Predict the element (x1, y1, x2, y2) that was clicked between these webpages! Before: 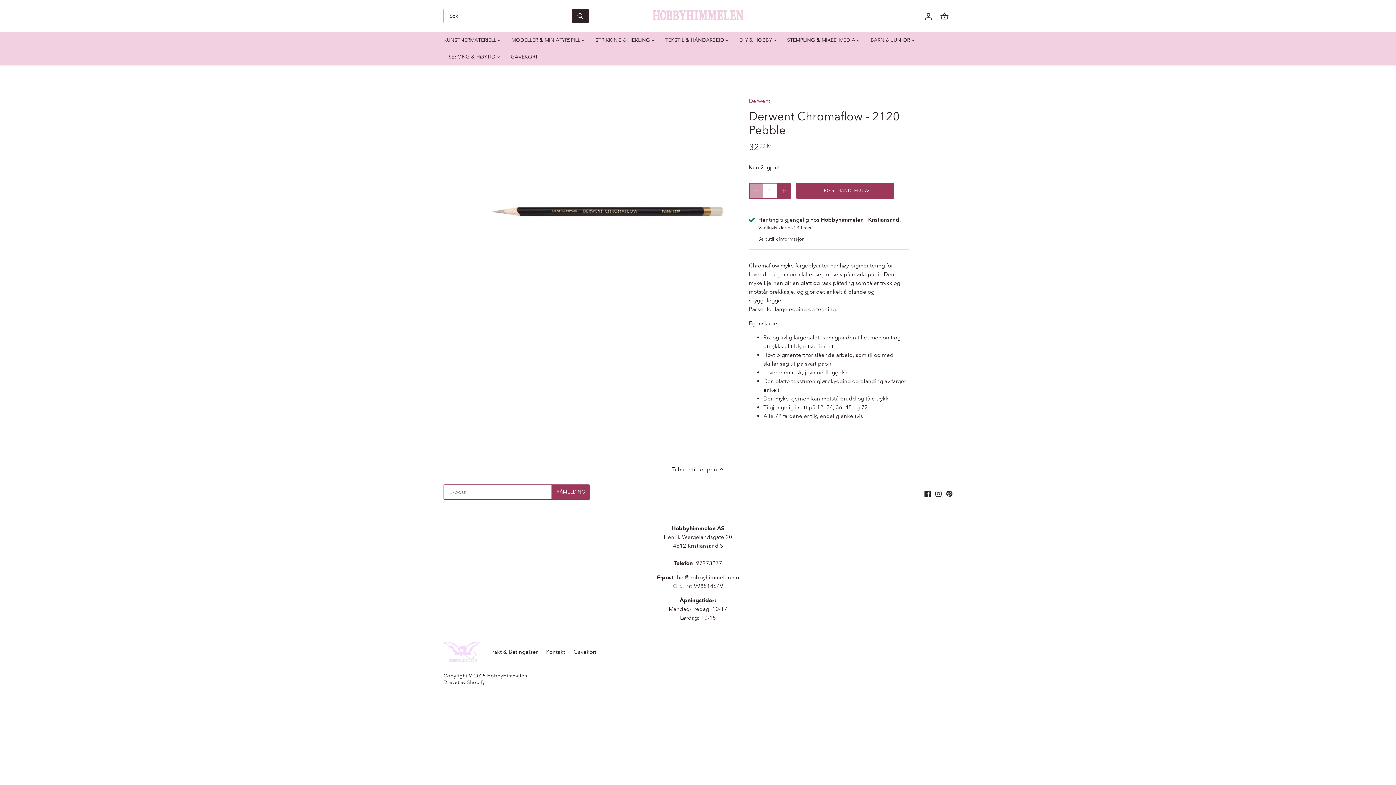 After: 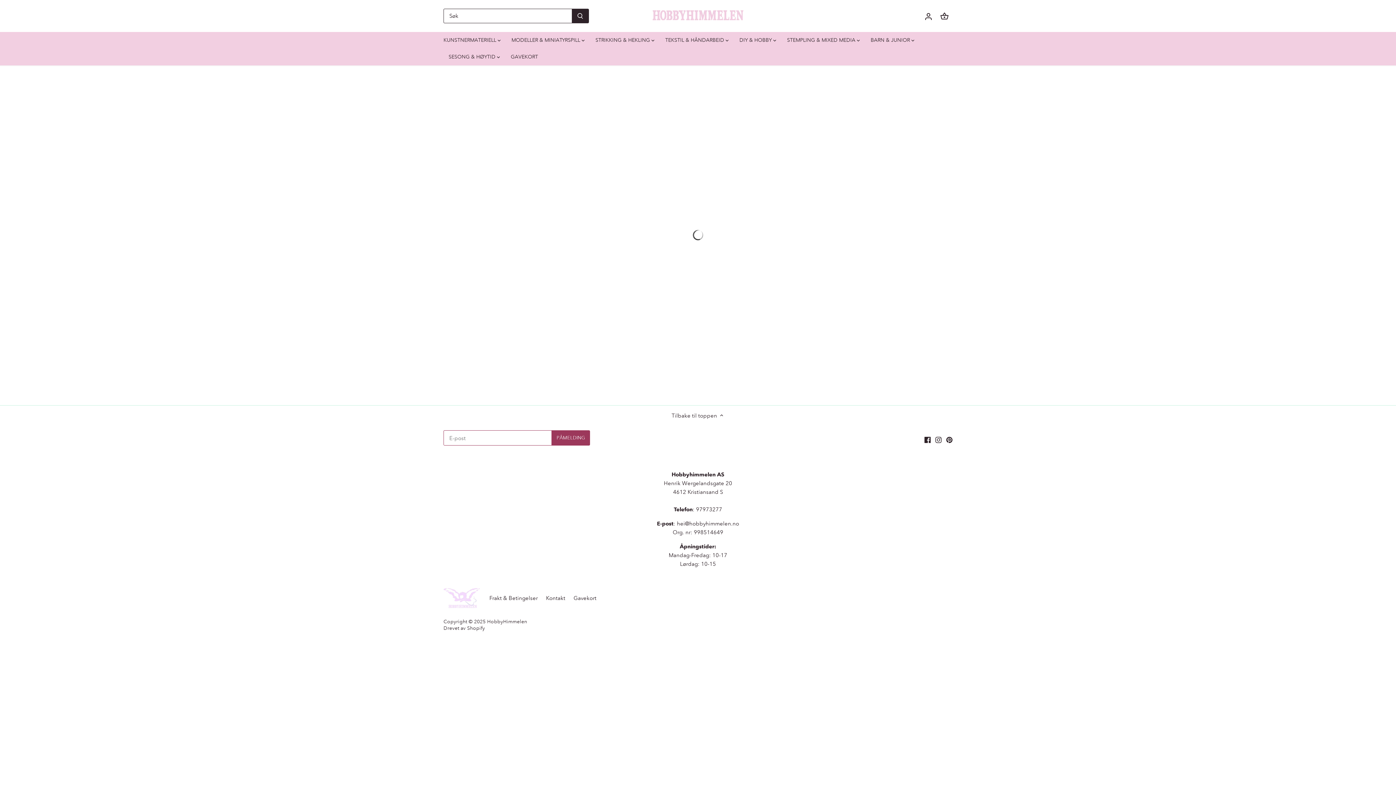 Action: label: Derwent bbox: (749, 97, 770, 104)